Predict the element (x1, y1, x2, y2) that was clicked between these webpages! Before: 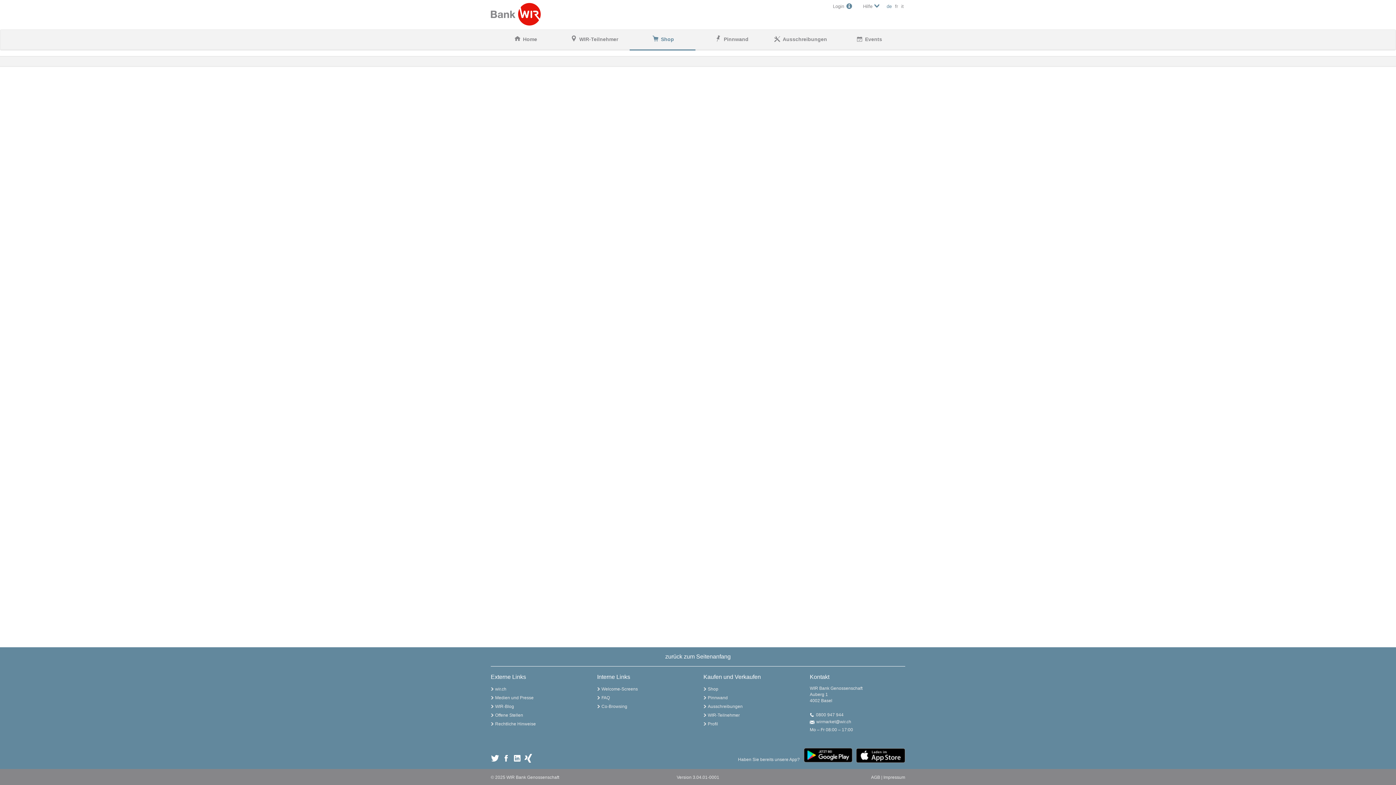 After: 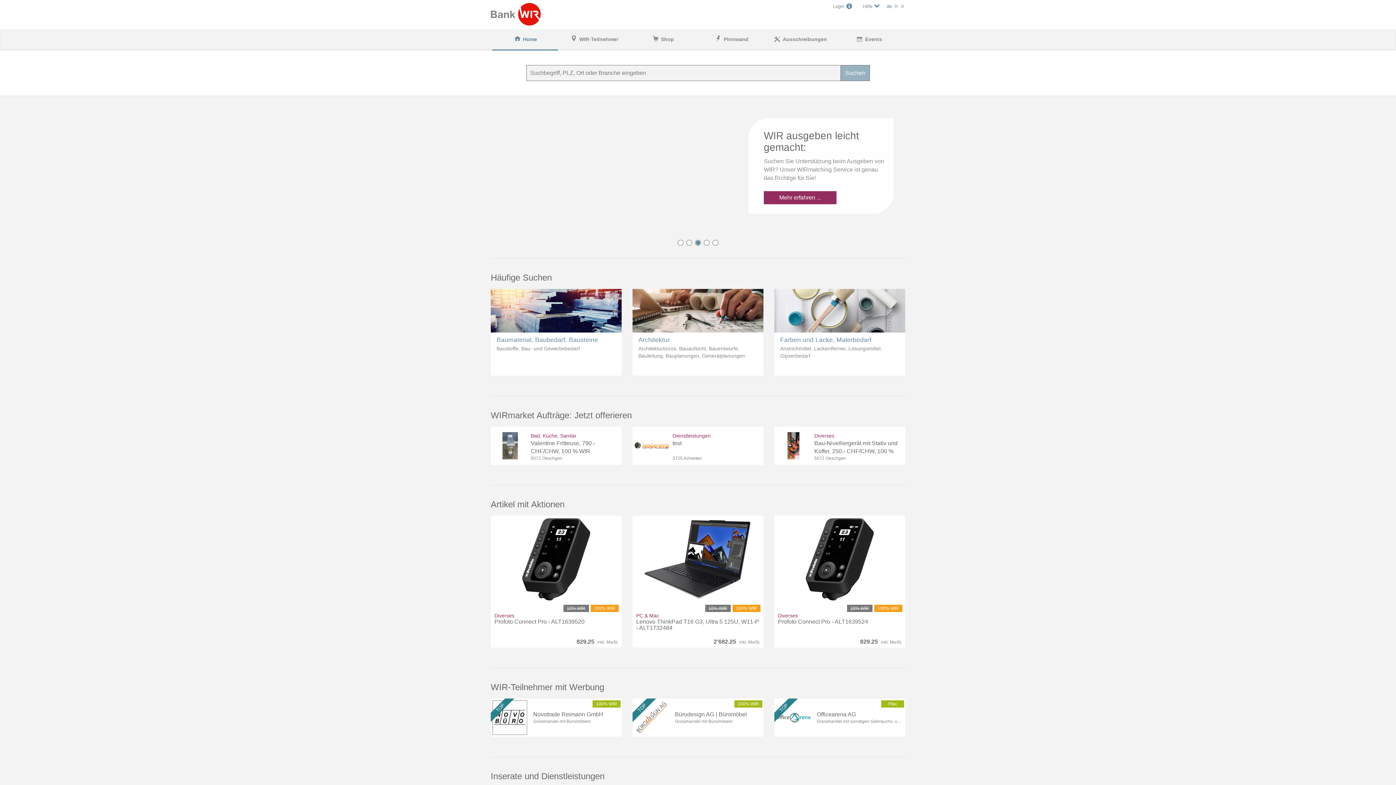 Action: bbox: (490, 29, 559, 49) label: Home